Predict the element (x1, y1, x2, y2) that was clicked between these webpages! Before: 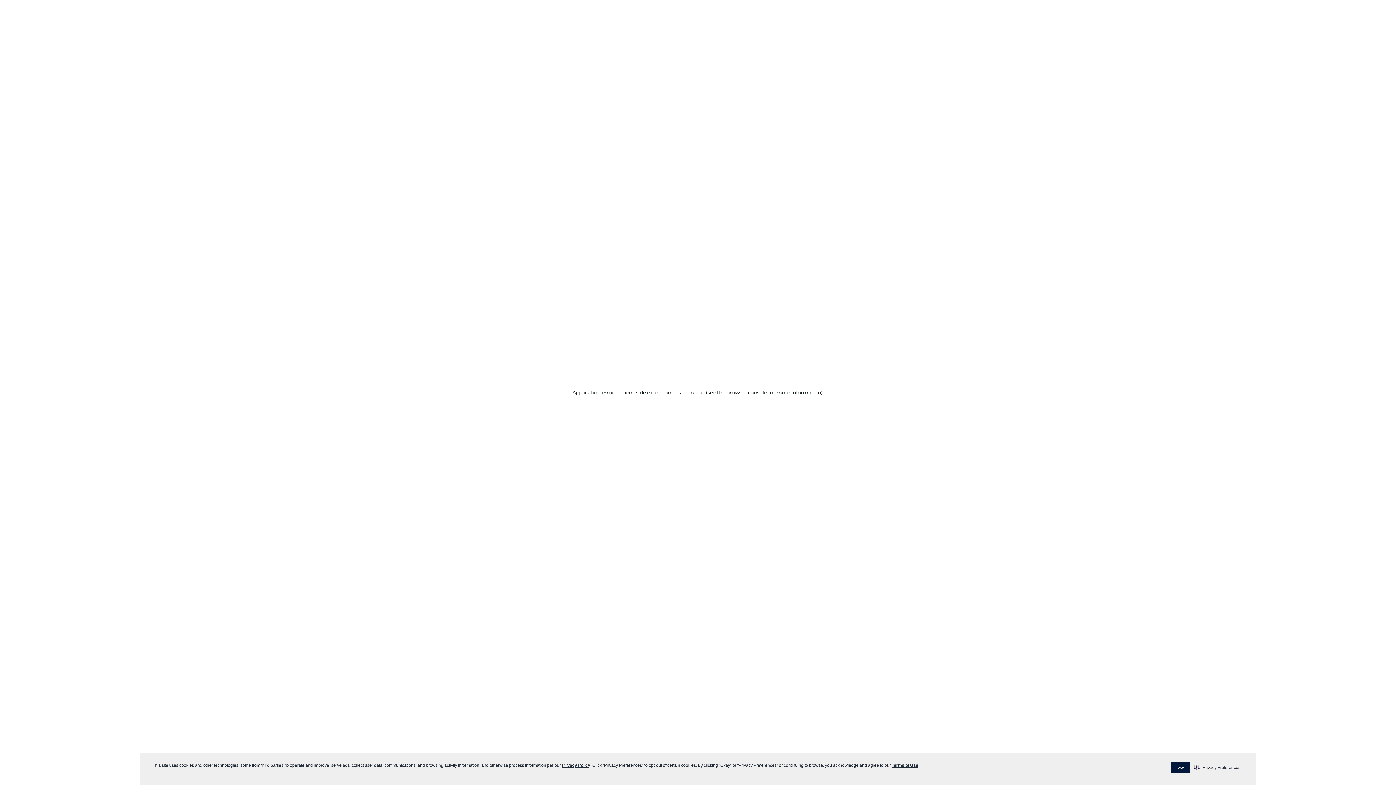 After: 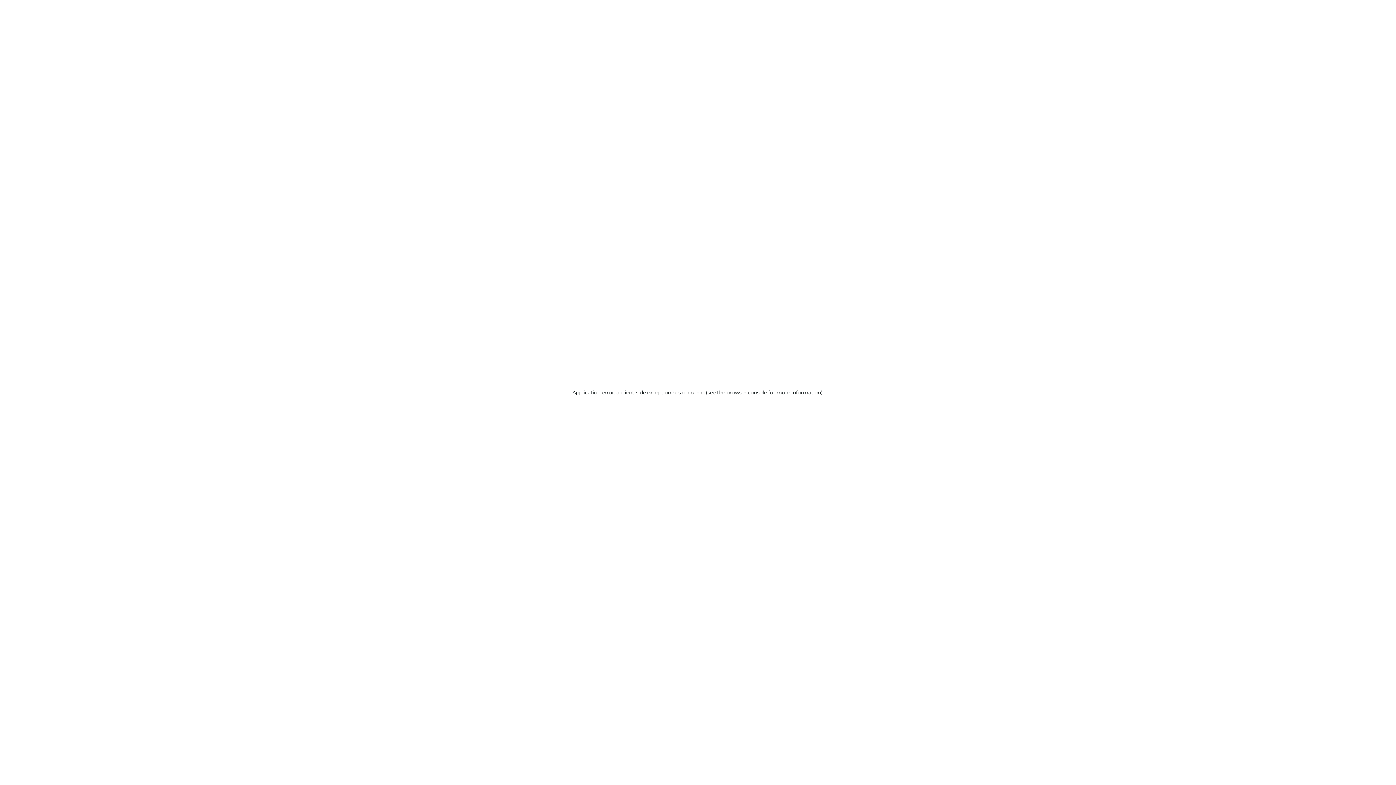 Action: label: Okay bbox: (1171, 762, 1190, 773)